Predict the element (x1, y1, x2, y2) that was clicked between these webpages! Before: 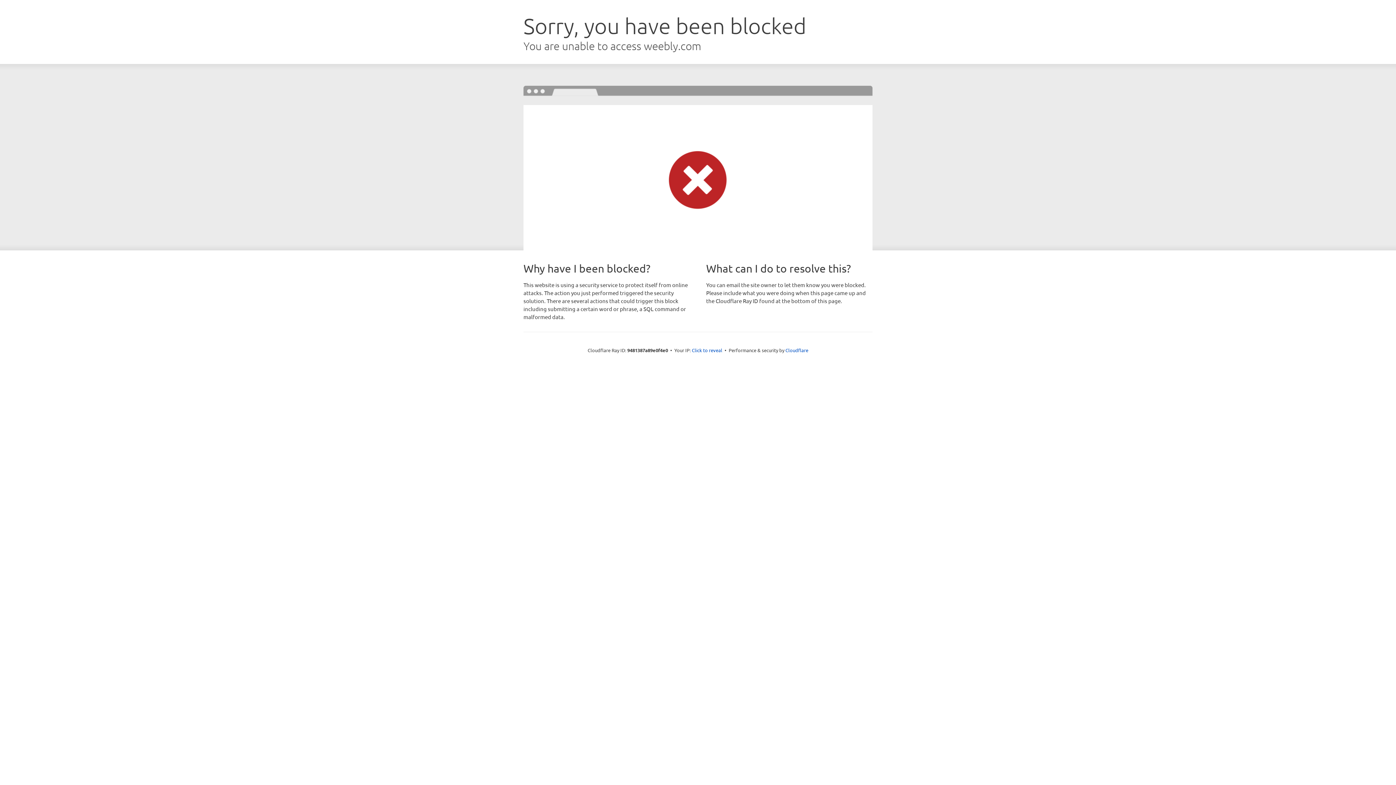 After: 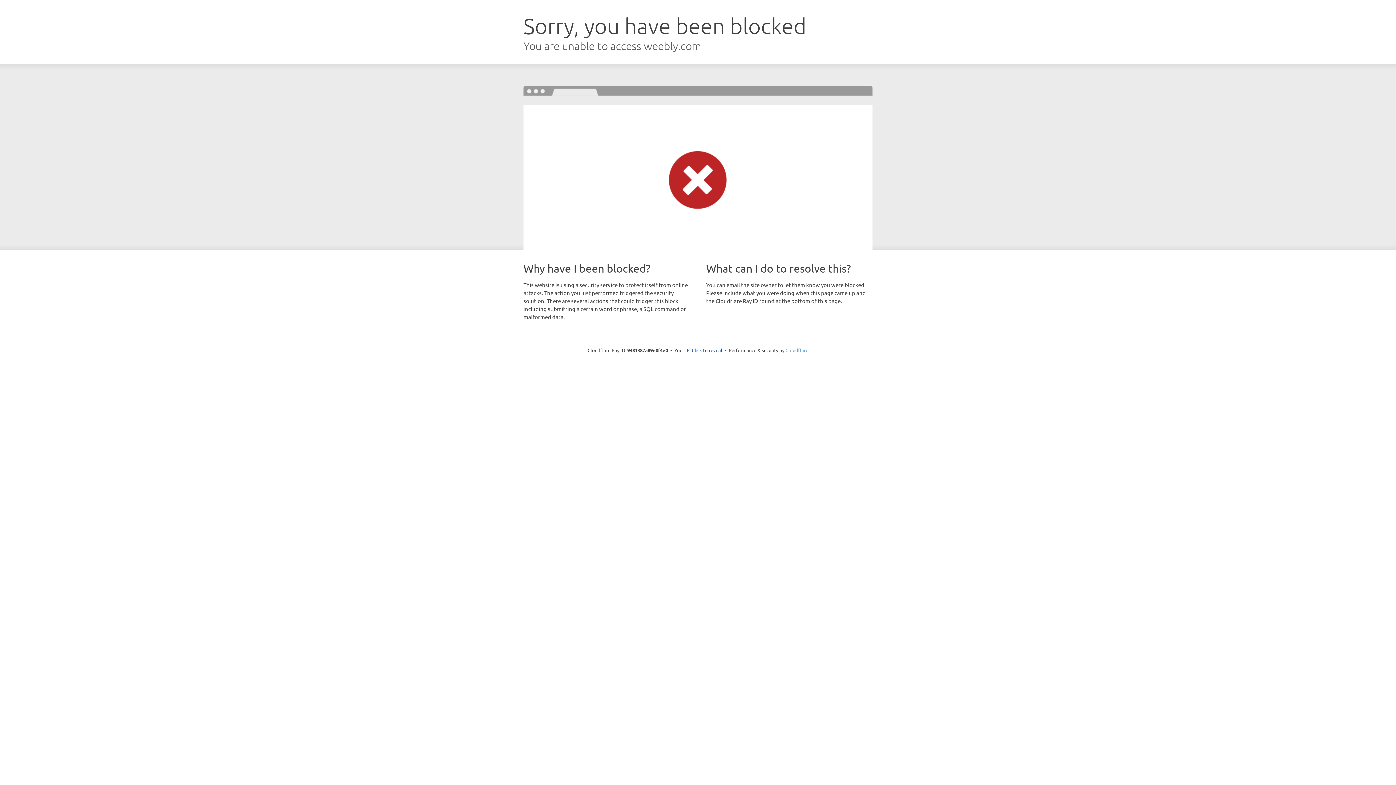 Action: label: Cloudflare bbox: (785, 347, 808, 353)